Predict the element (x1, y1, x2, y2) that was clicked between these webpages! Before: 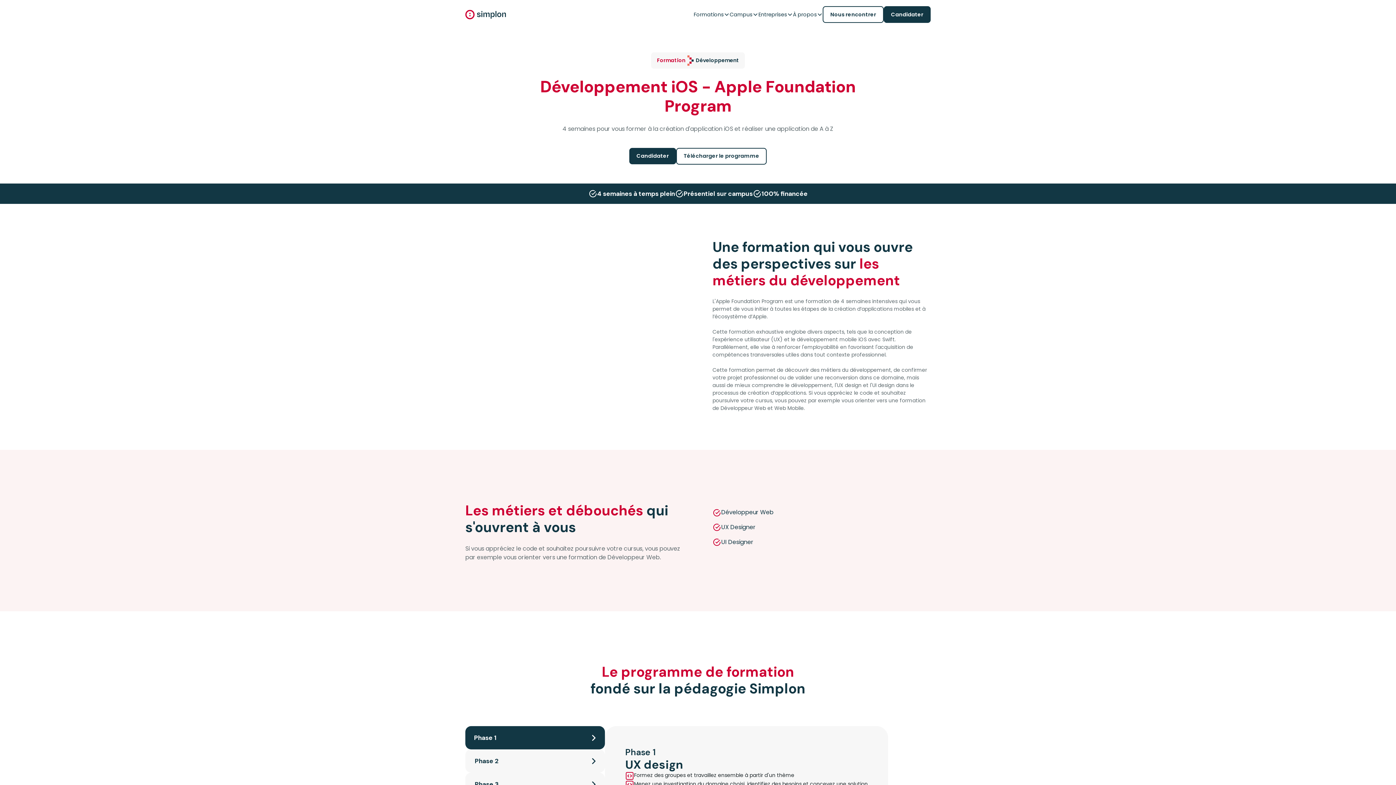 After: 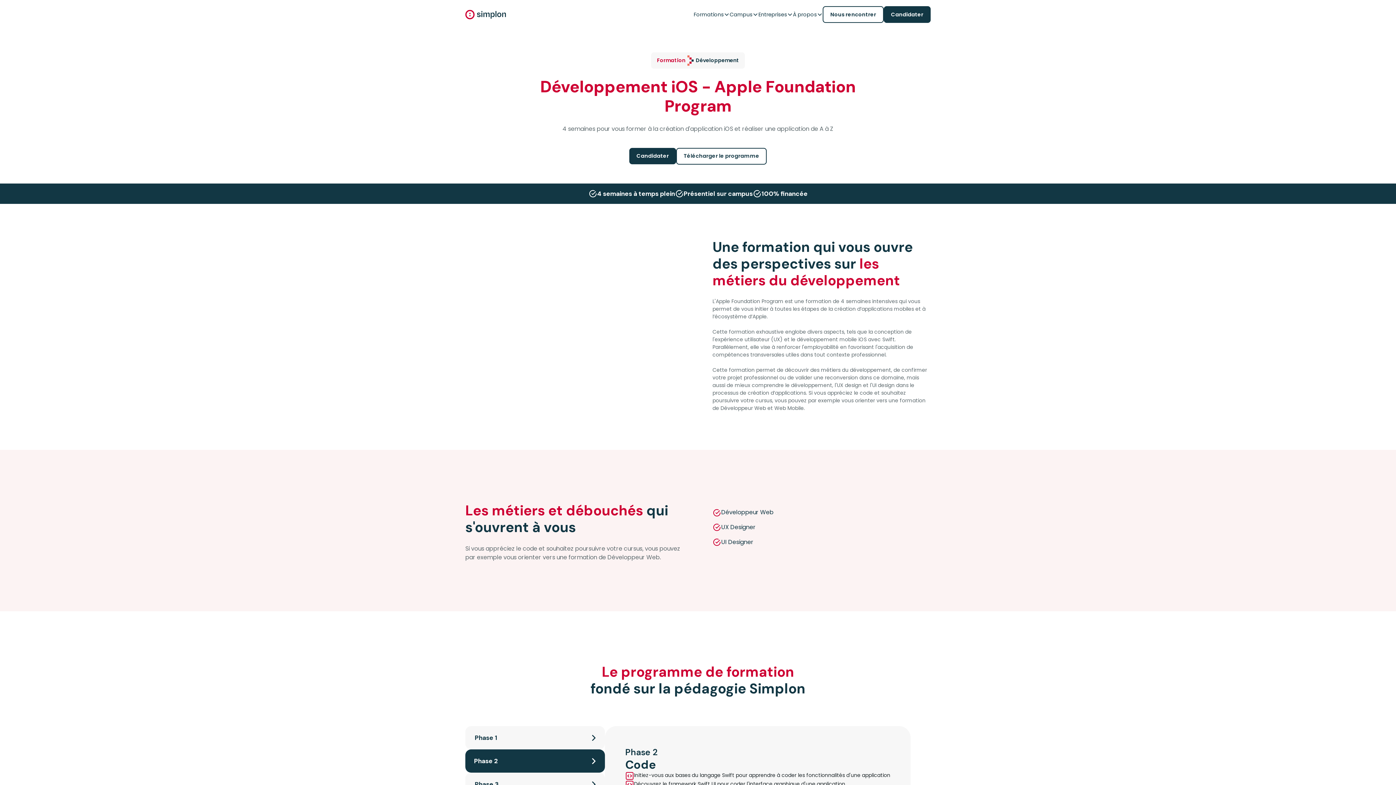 Action: bbox: (465, 749, 605, 773) label: Phase 2